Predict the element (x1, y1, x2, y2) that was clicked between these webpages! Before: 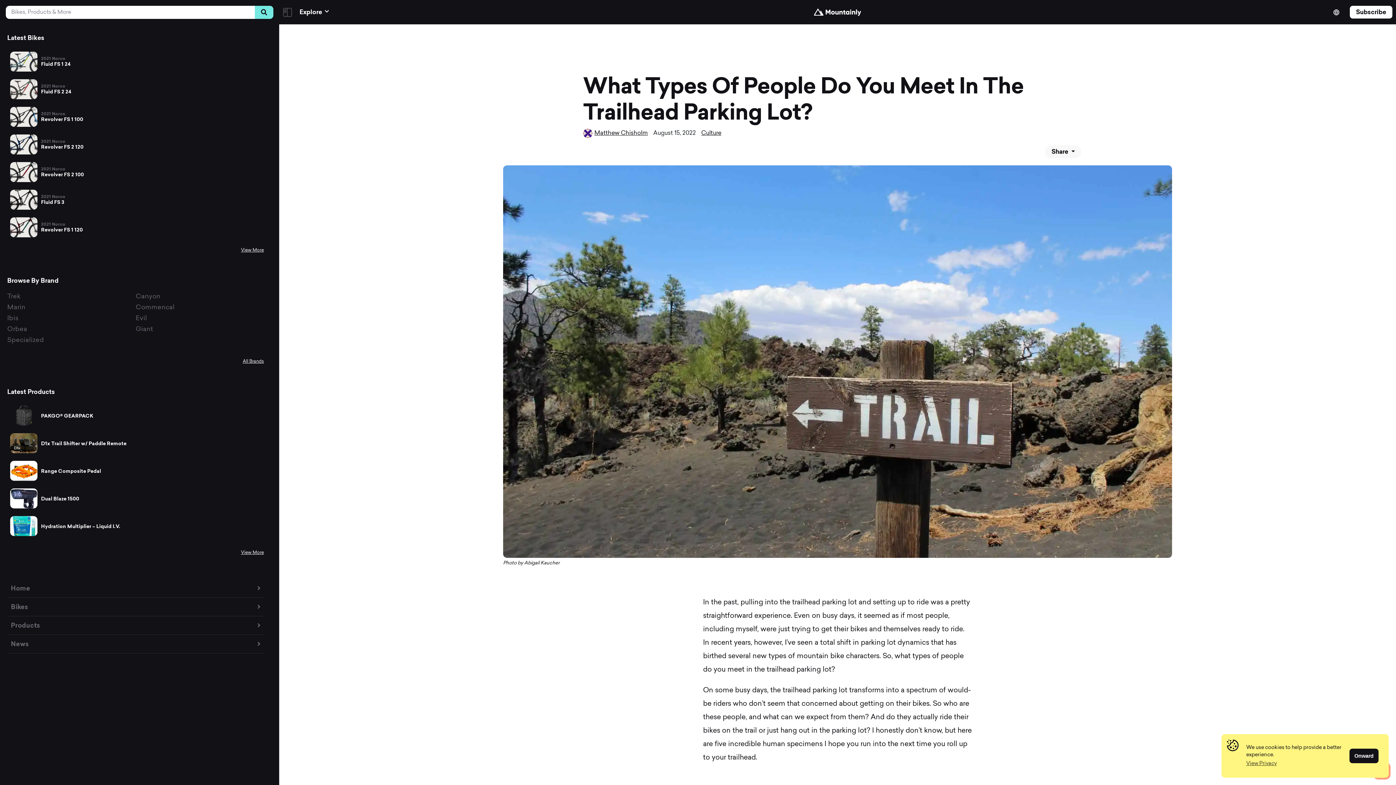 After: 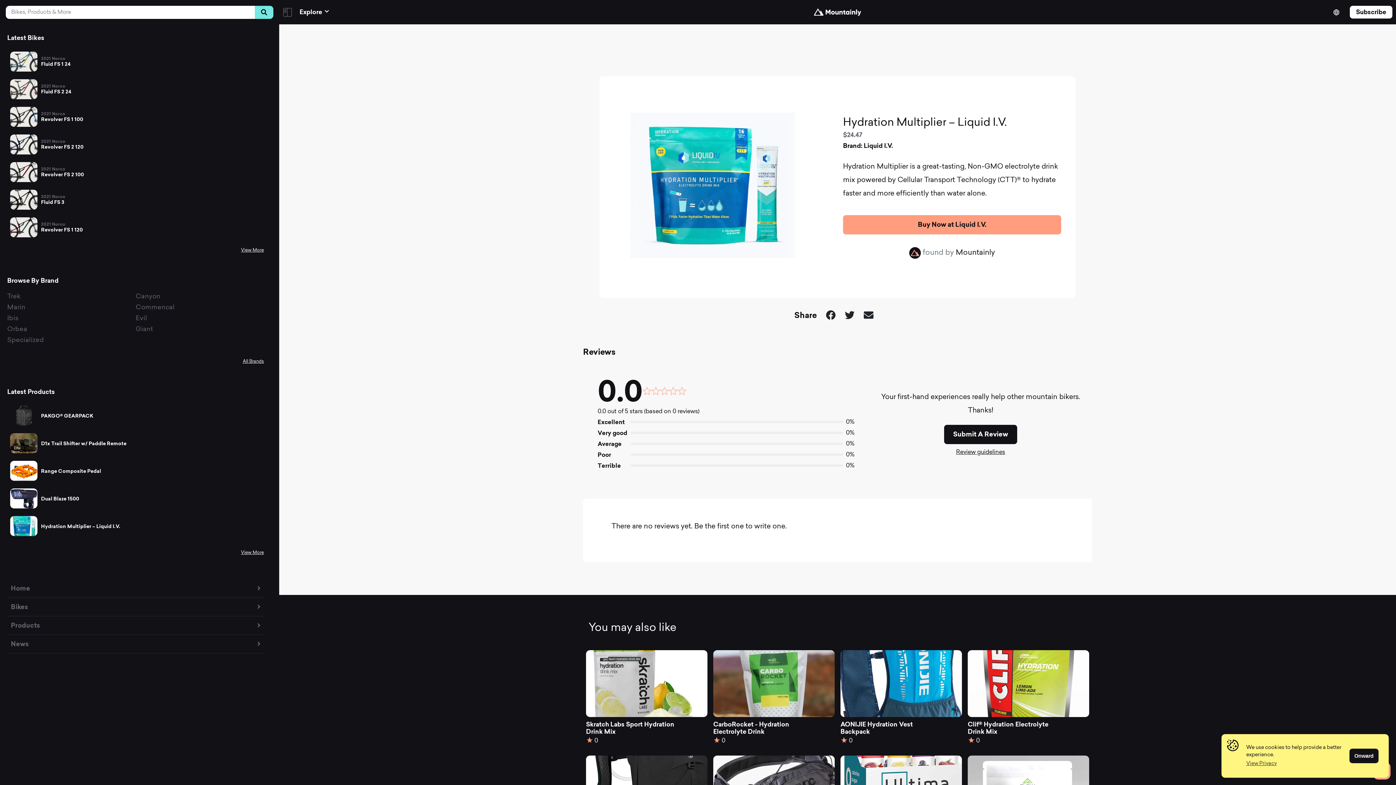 Action: bbox: (7, 513, 264, 539) label: Hydration Multiplier – Liquid I.V.